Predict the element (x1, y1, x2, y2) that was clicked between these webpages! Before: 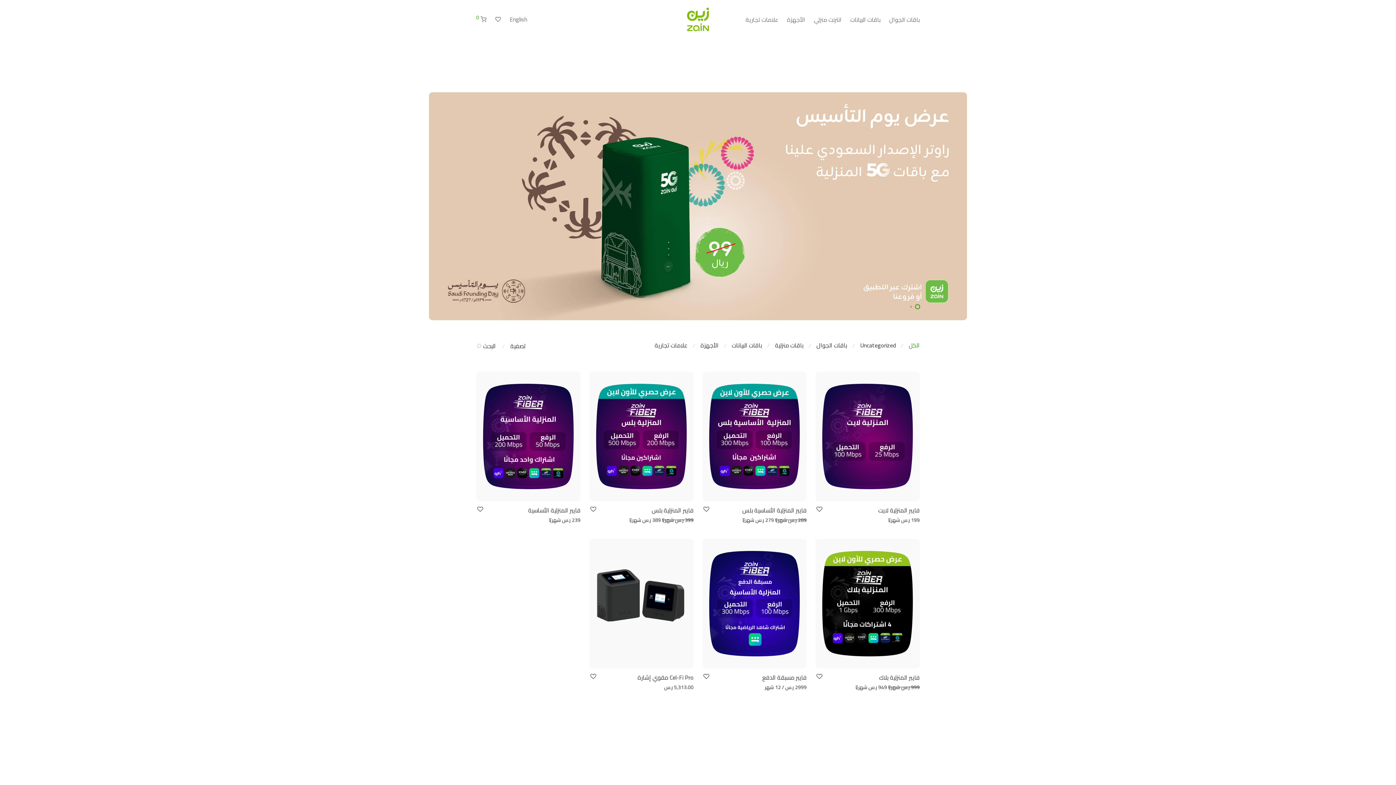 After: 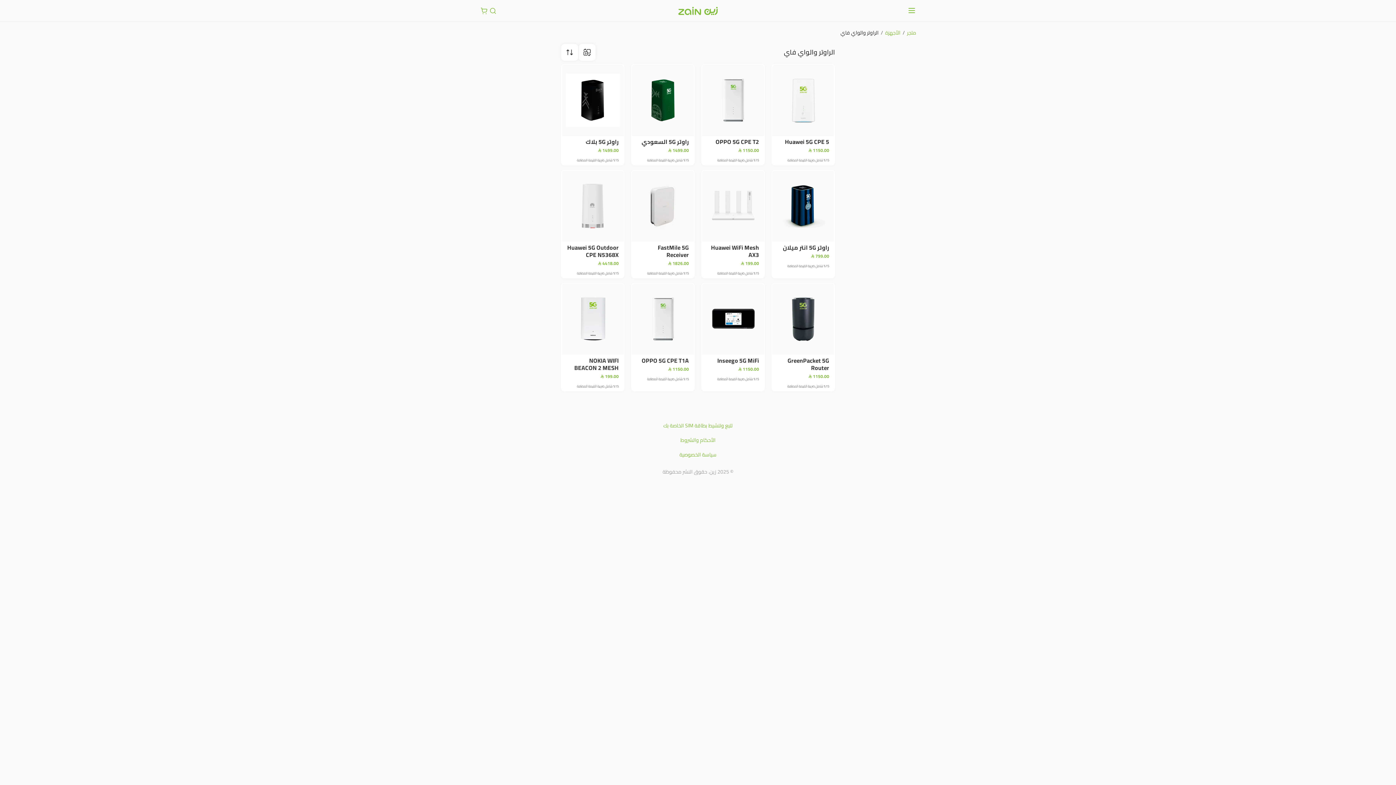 Action: bbox: (637, 672, 693, 683) label: Cel-Fi Pro مقوي إشارة